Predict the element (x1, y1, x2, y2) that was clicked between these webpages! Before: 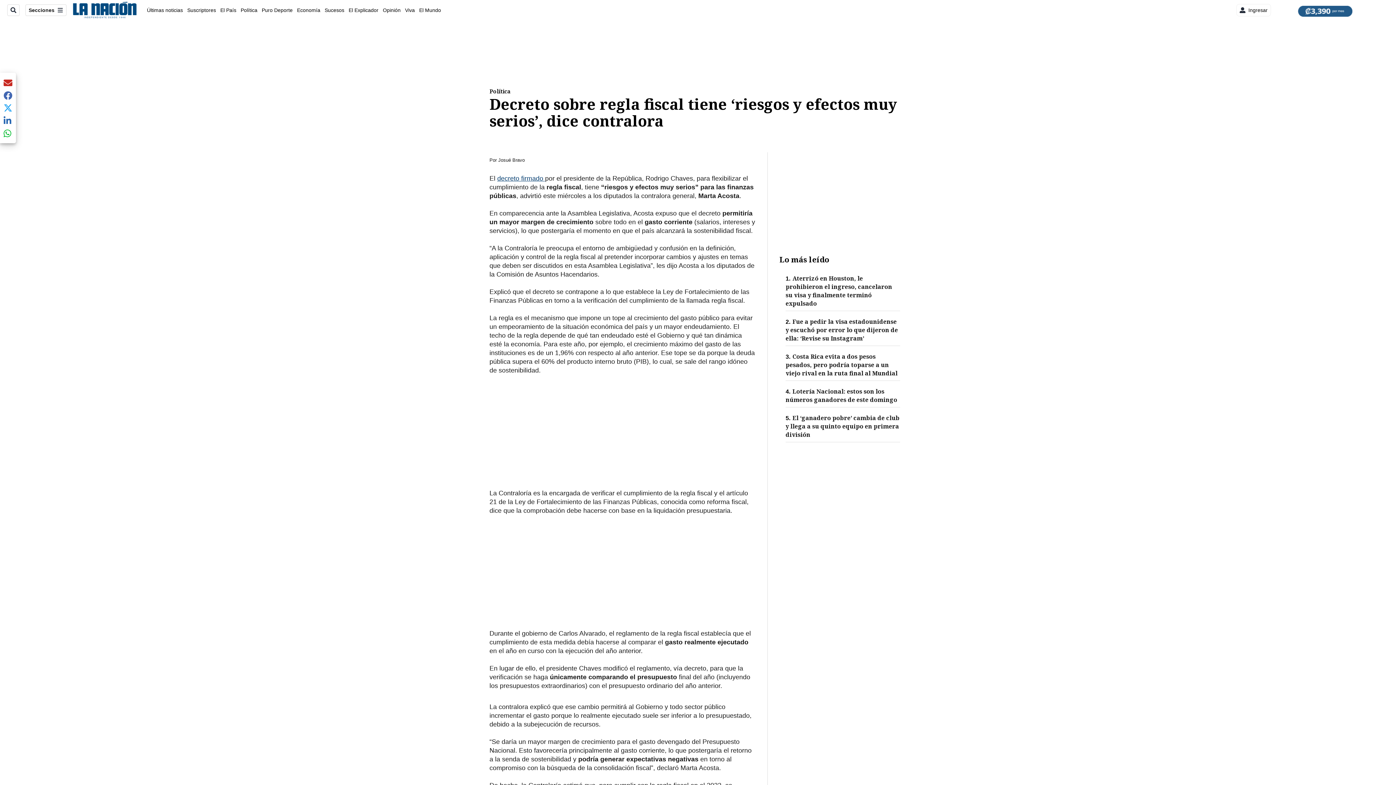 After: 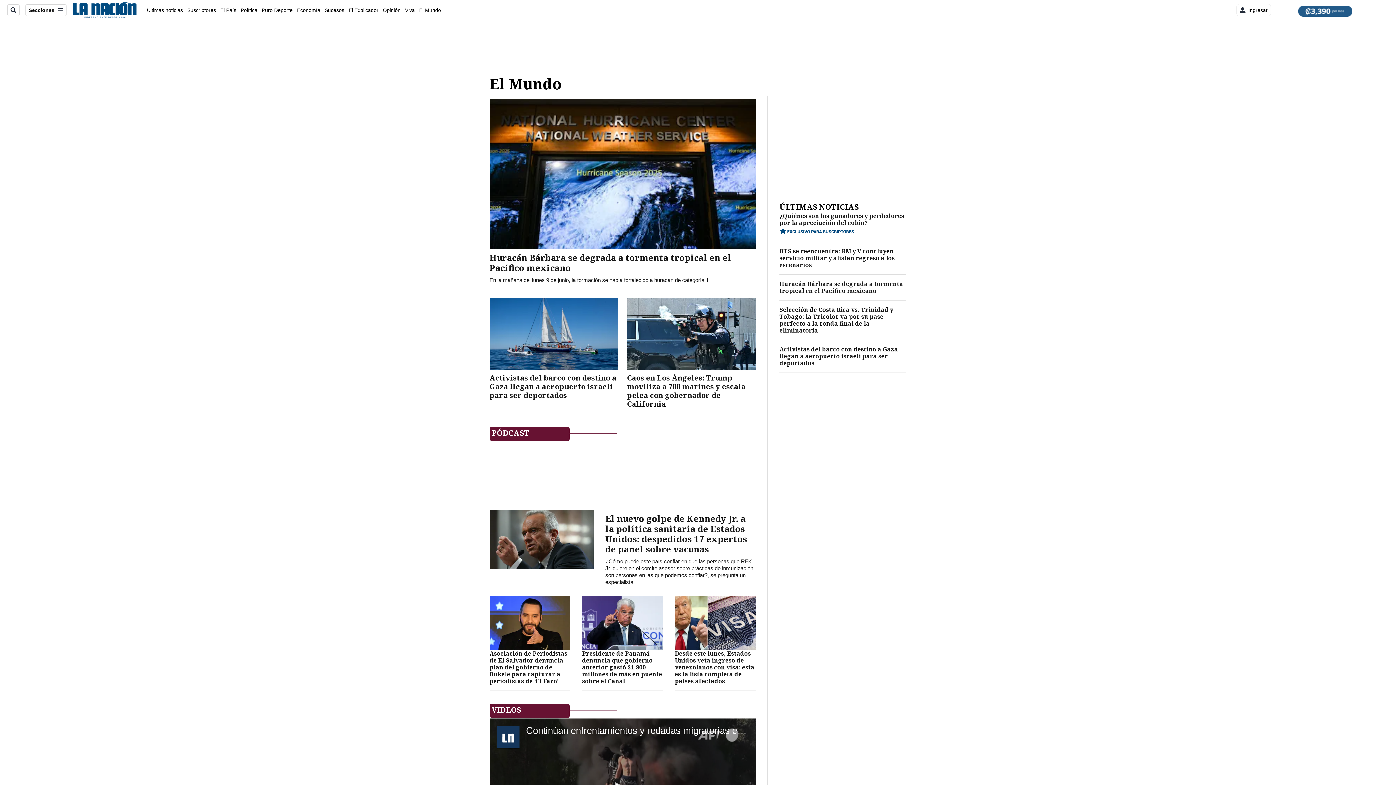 Action: bbox: (419, 7, 441, 12) label: El Mundo